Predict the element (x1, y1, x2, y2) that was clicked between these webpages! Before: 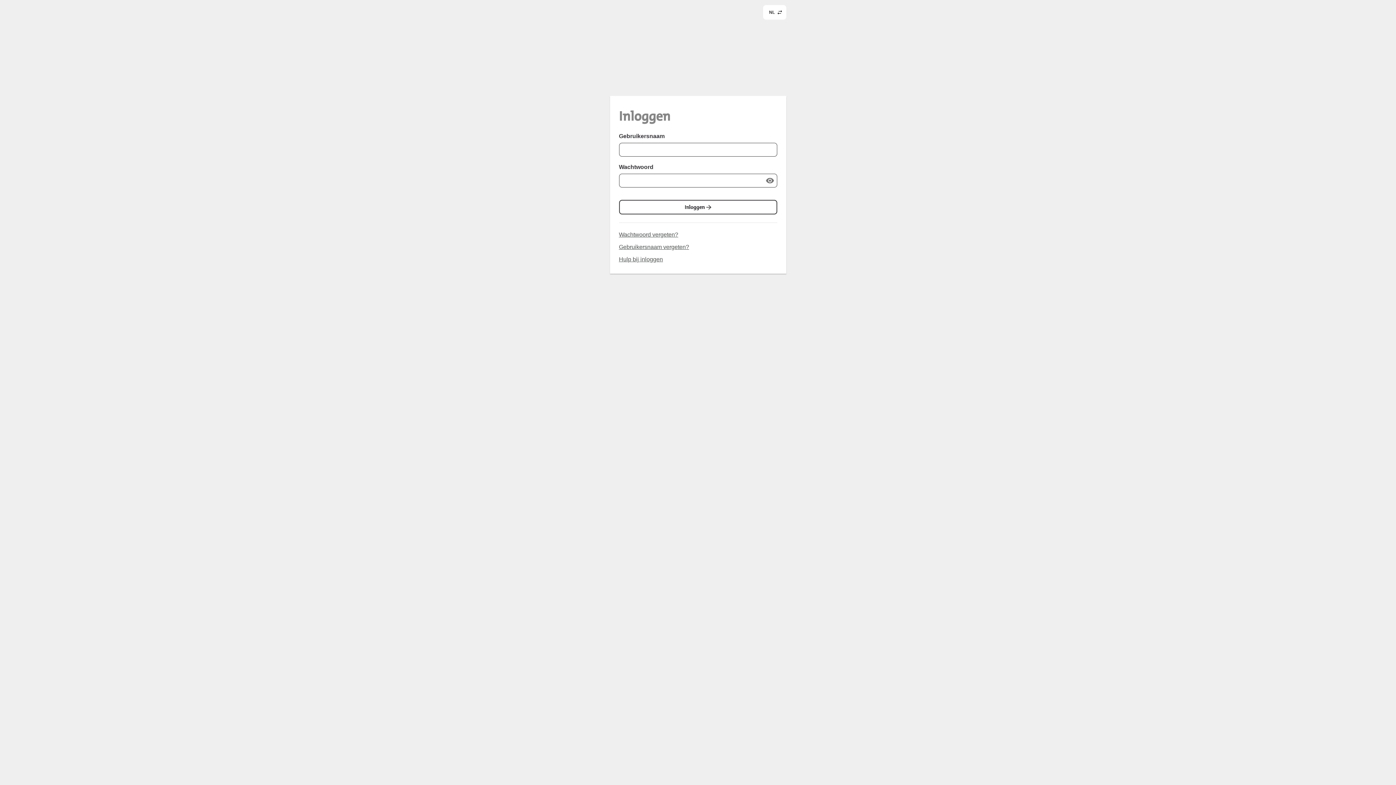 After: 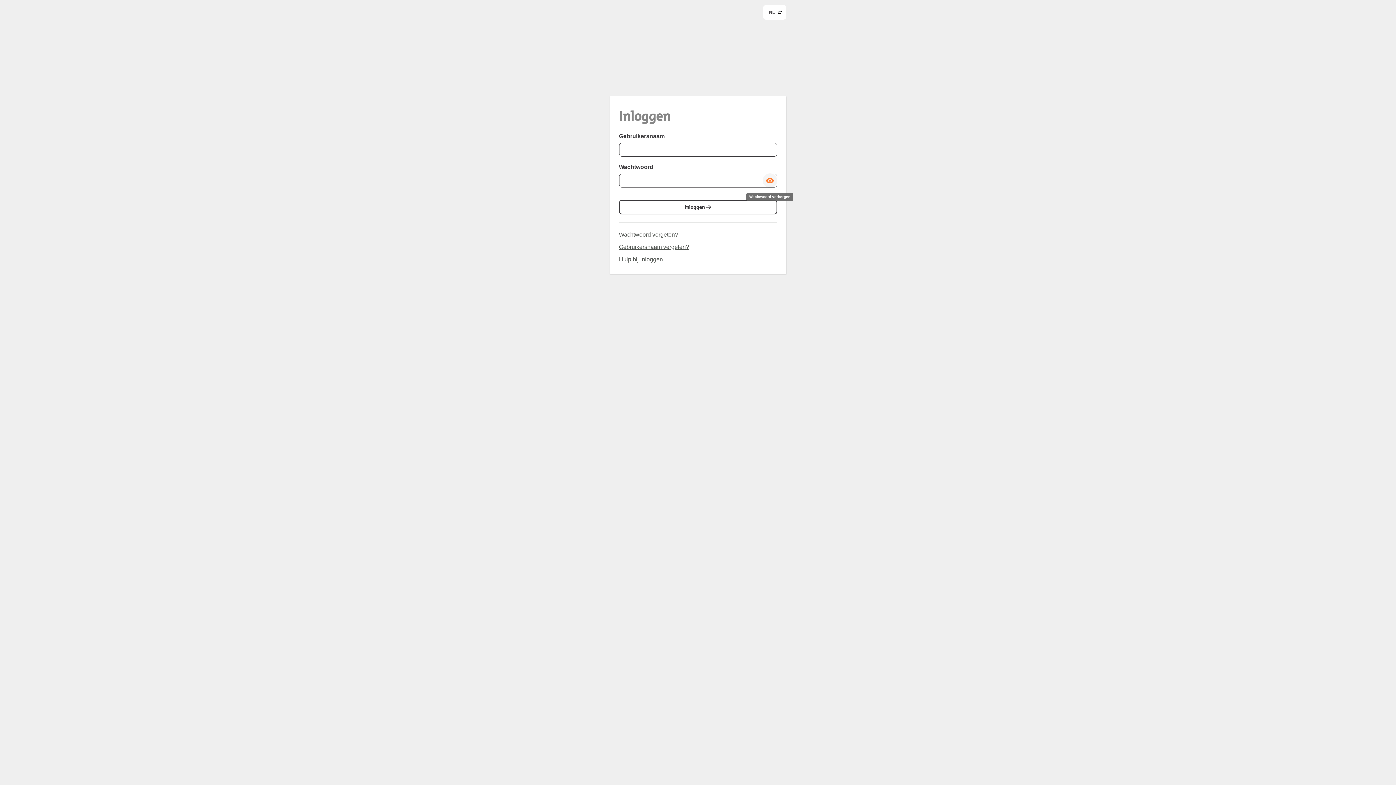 Action: label: Wachtwoord laten zien bbox: (762, 173, 777, 188)